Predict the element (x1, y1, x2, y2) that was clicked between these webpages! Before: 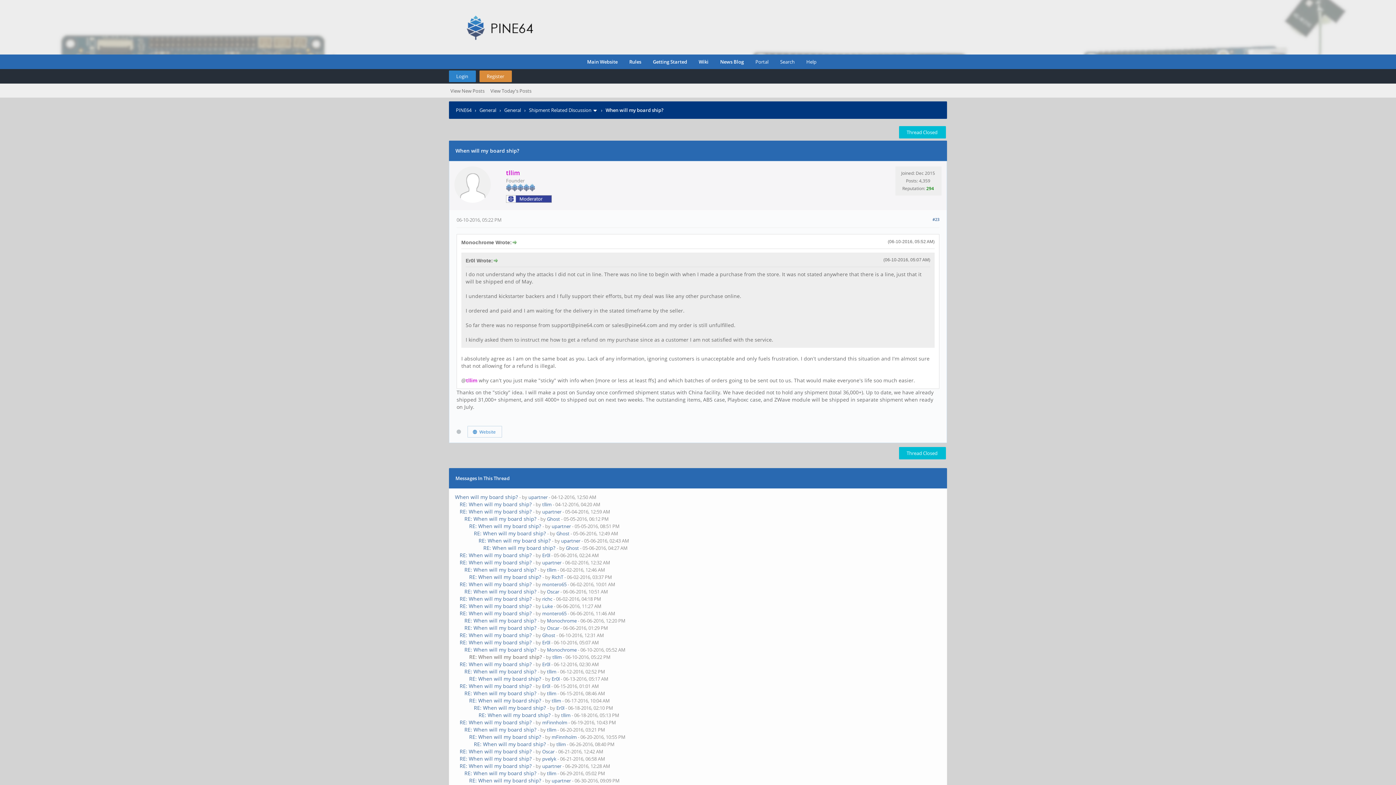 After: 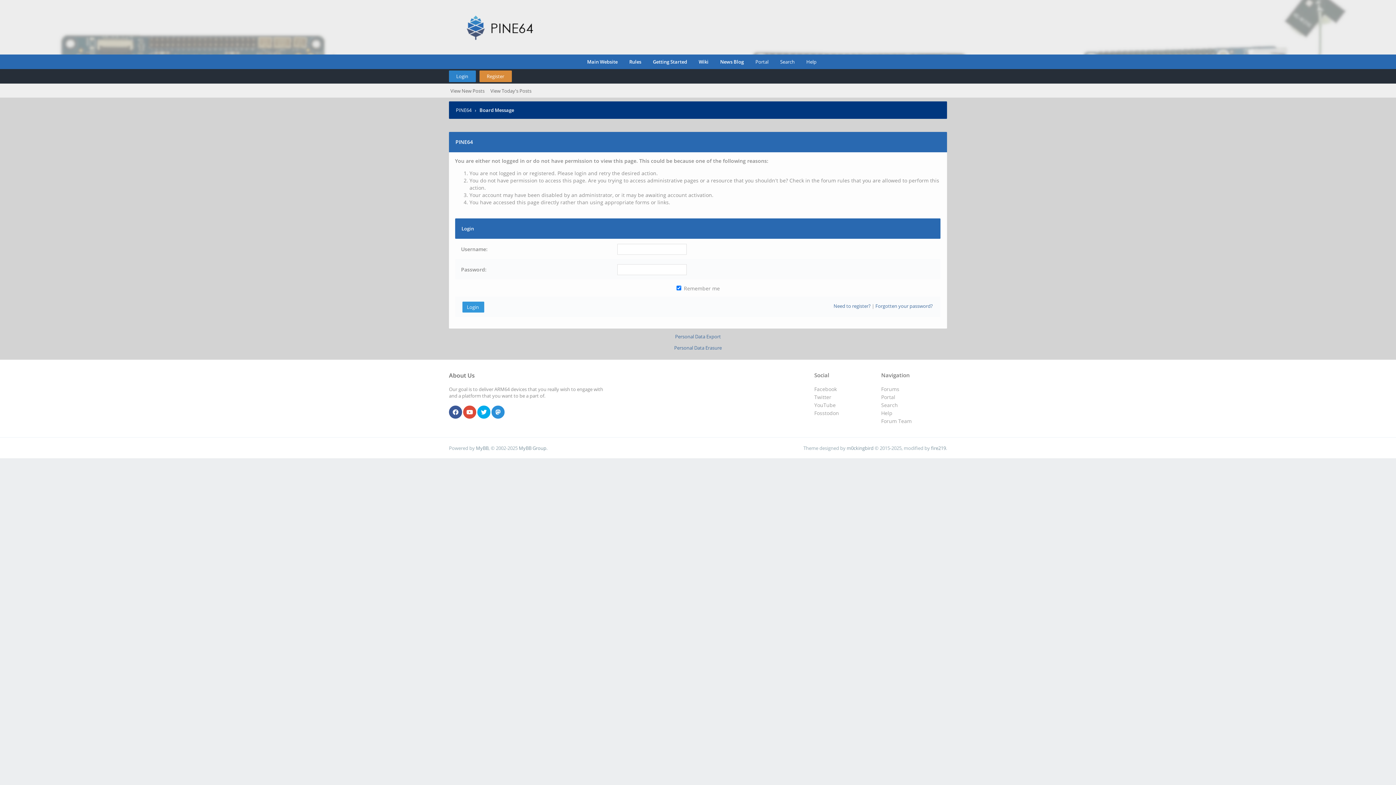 Action: label: Ghost bbox: (565, 545, 579, 551)